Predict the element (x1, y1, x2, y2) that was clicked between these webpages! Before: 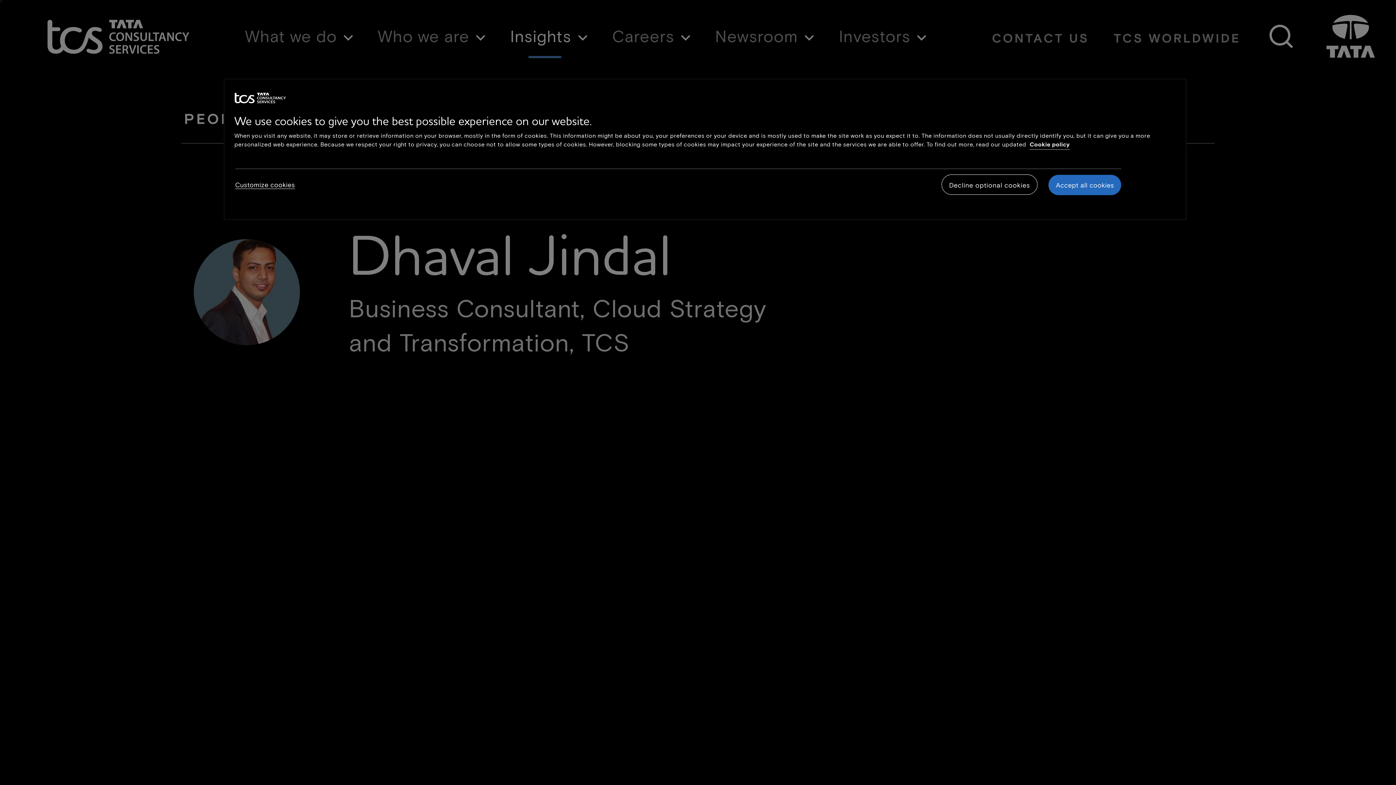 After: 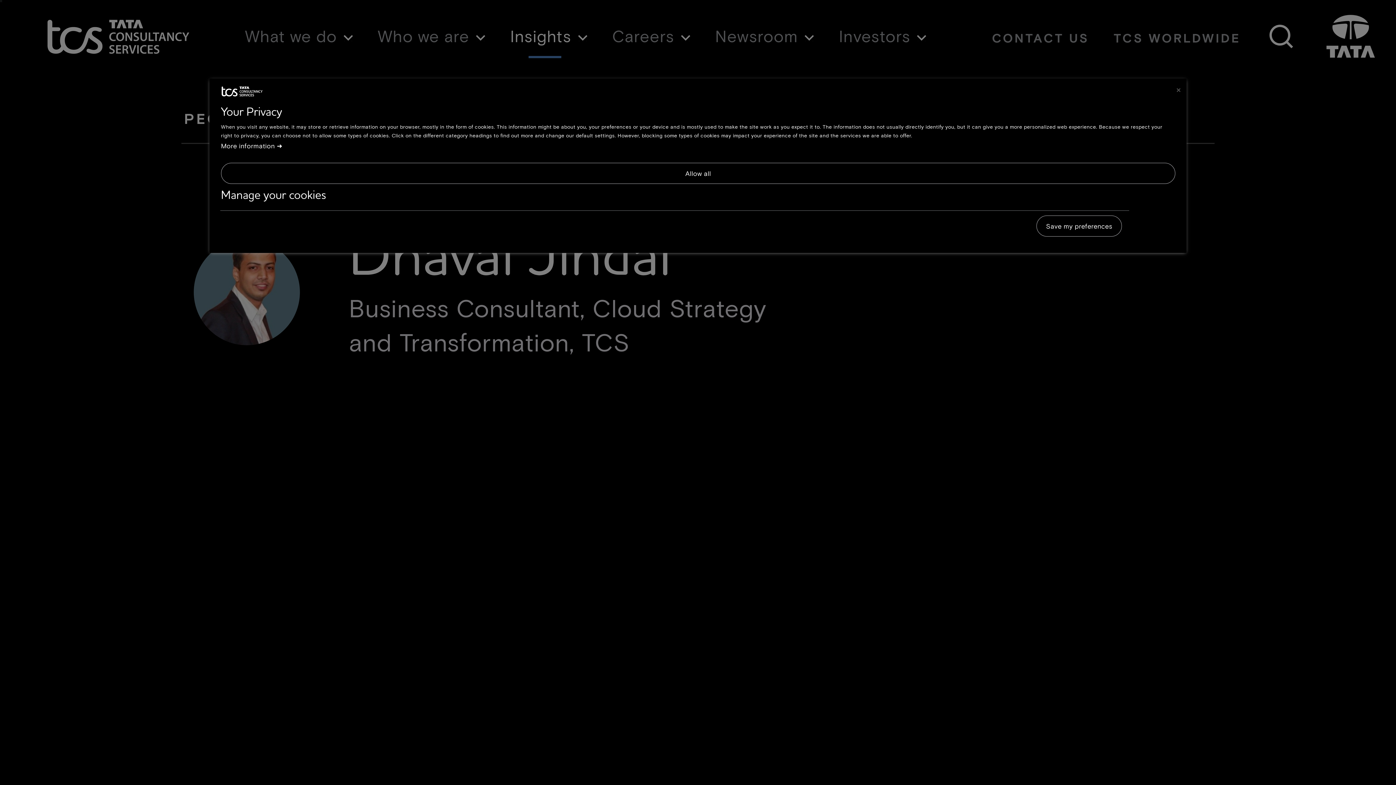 Action: label: Customize cookies bbox: (235, 174, 295, 195)